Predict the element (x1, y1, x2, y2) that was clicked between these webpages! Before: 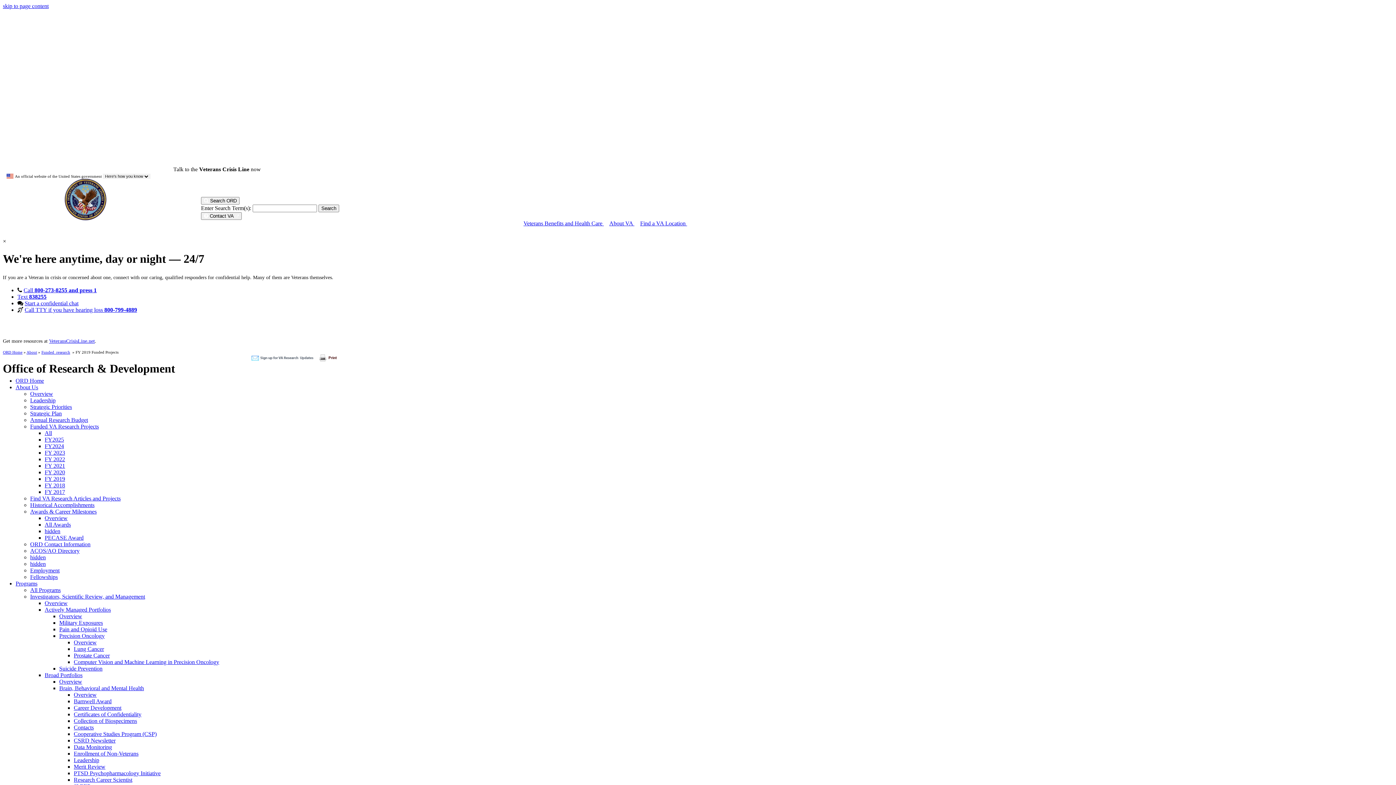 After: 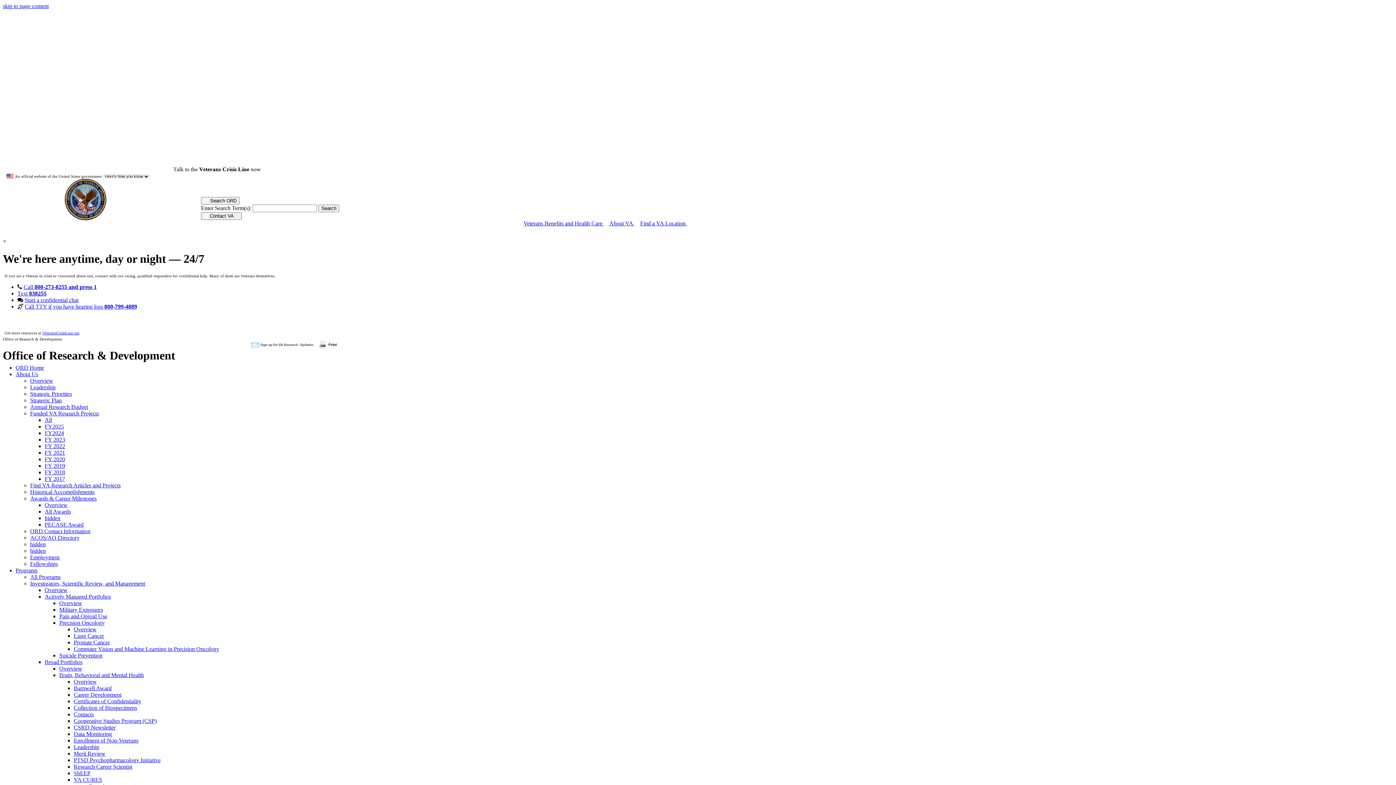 Action: label: ORD Home bbox: (2, 350, 22, 354)